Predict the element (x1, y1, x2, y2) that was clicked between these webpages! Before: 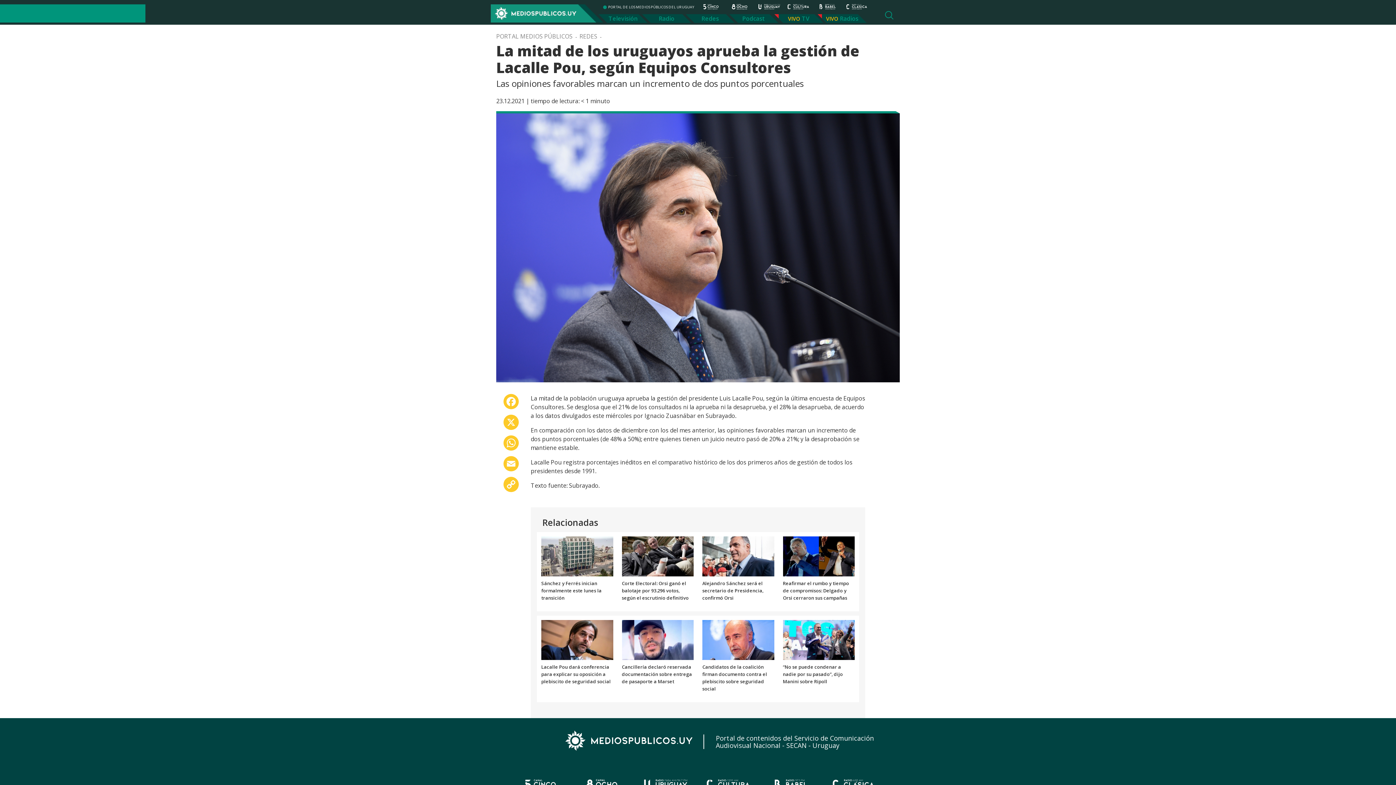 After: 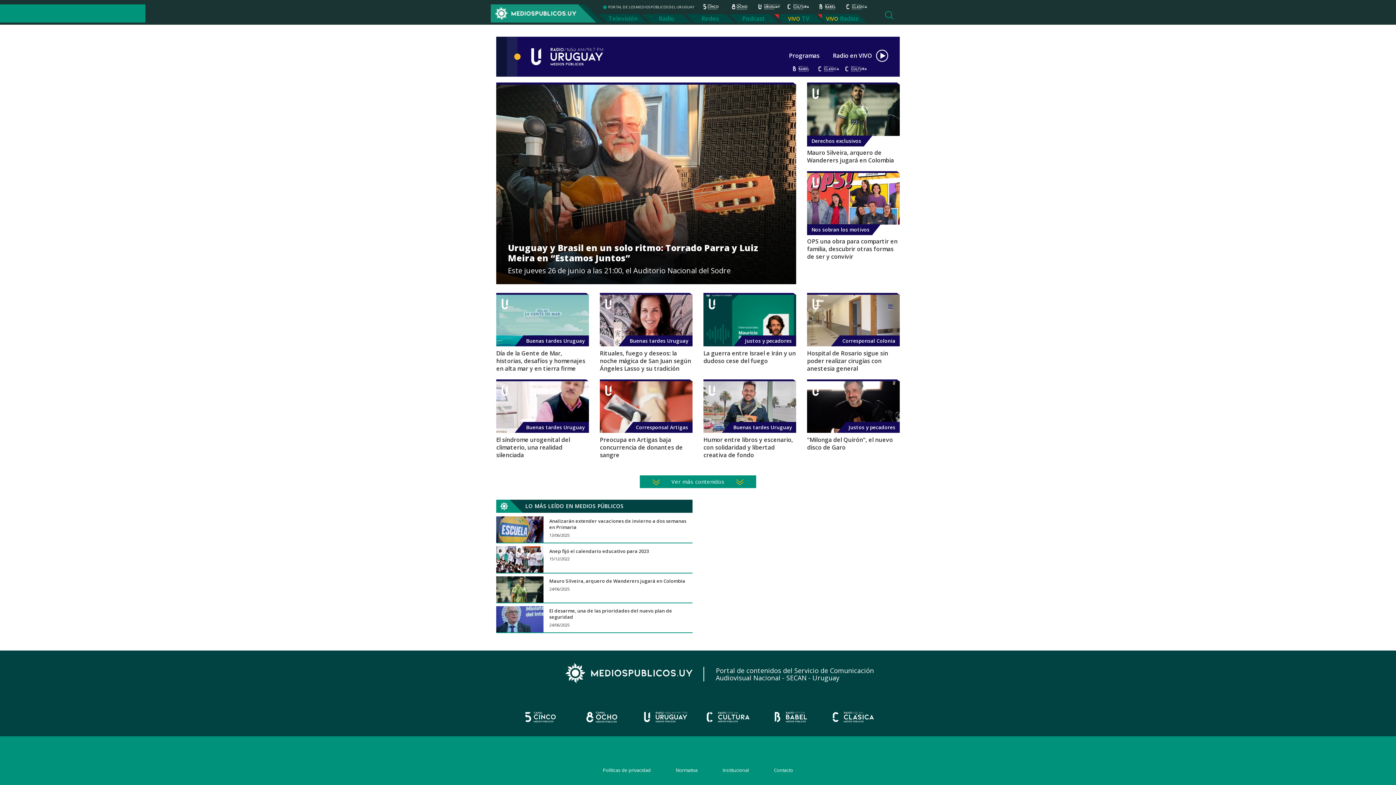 Action: bbox: (642, 779, 689, 790)